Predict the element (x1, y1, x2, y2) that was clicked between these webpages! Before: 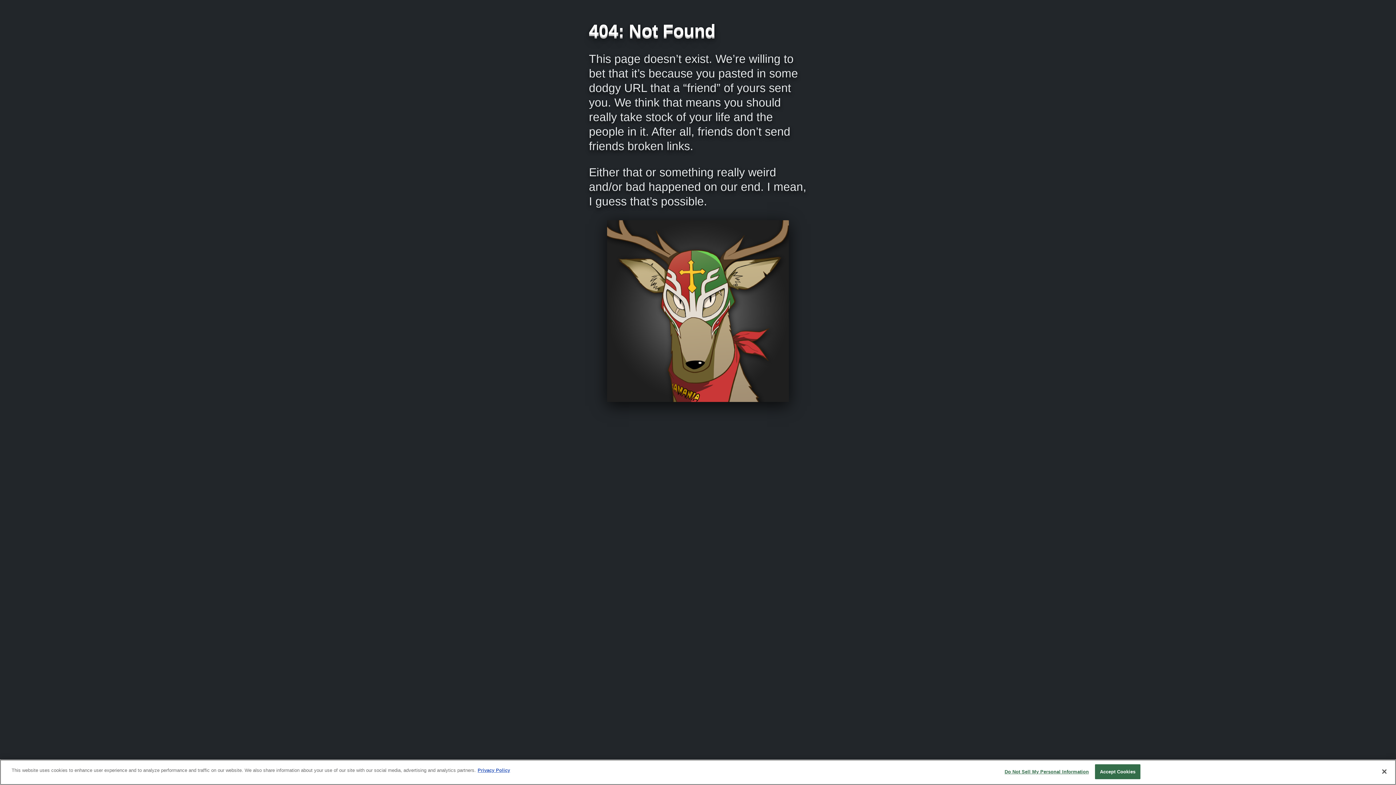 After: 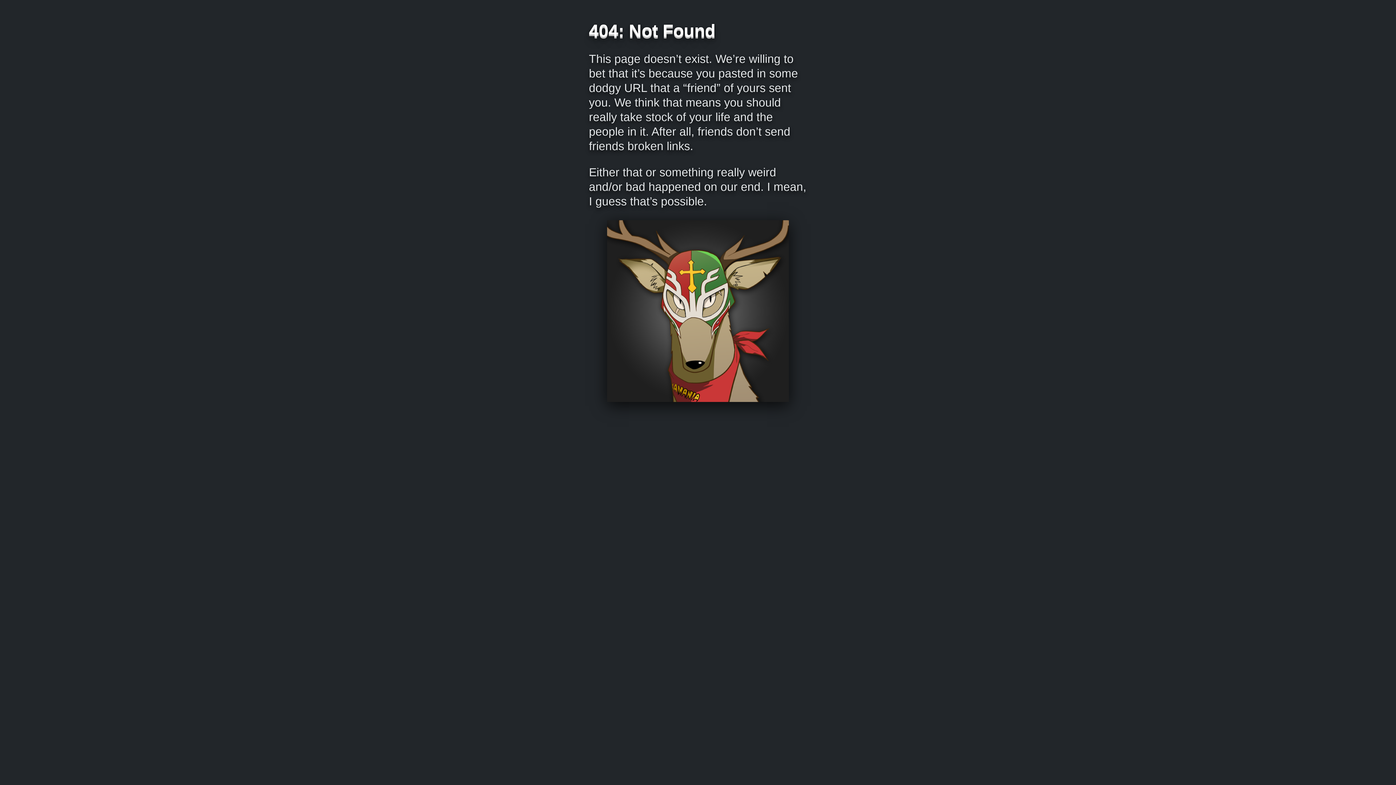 Action: label: Close bbox: (1376, 764, 1392, 780)